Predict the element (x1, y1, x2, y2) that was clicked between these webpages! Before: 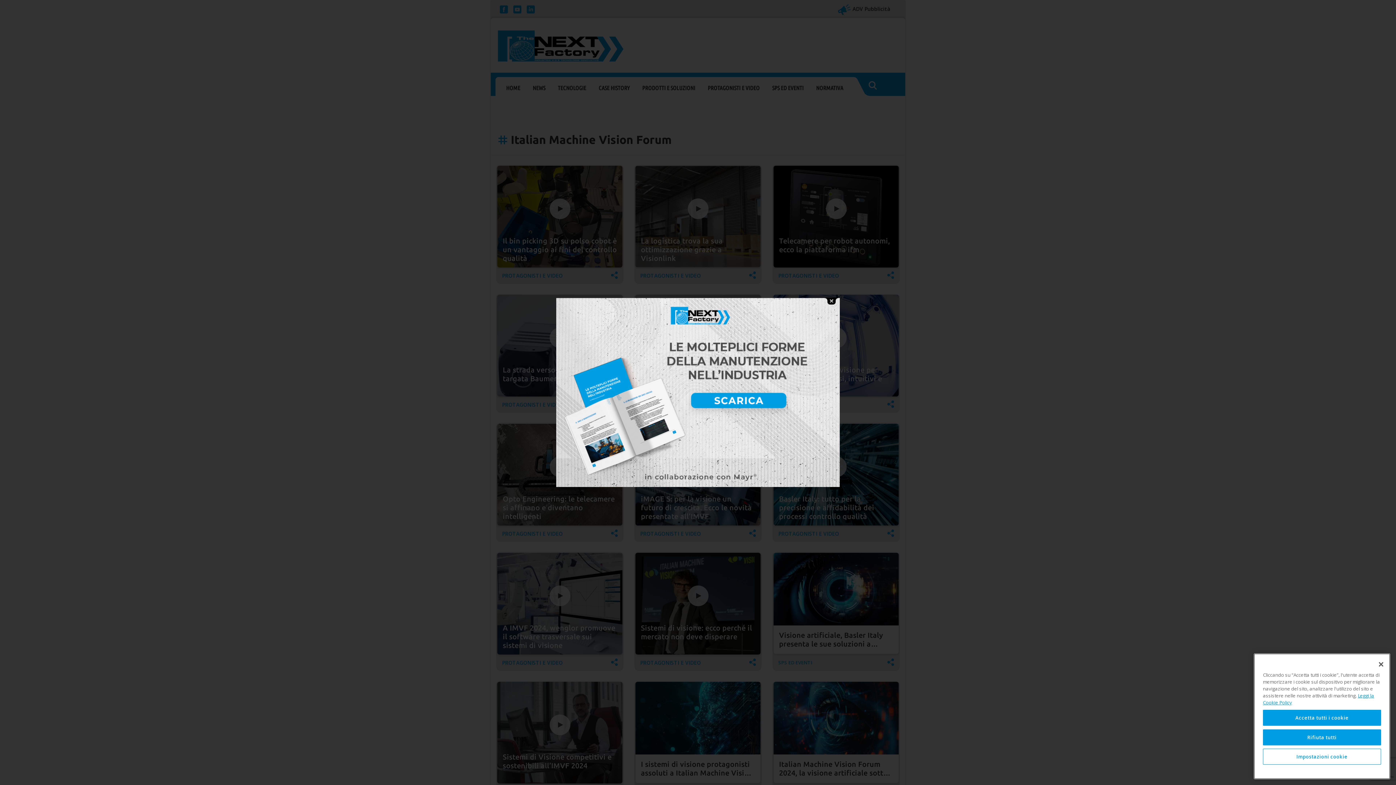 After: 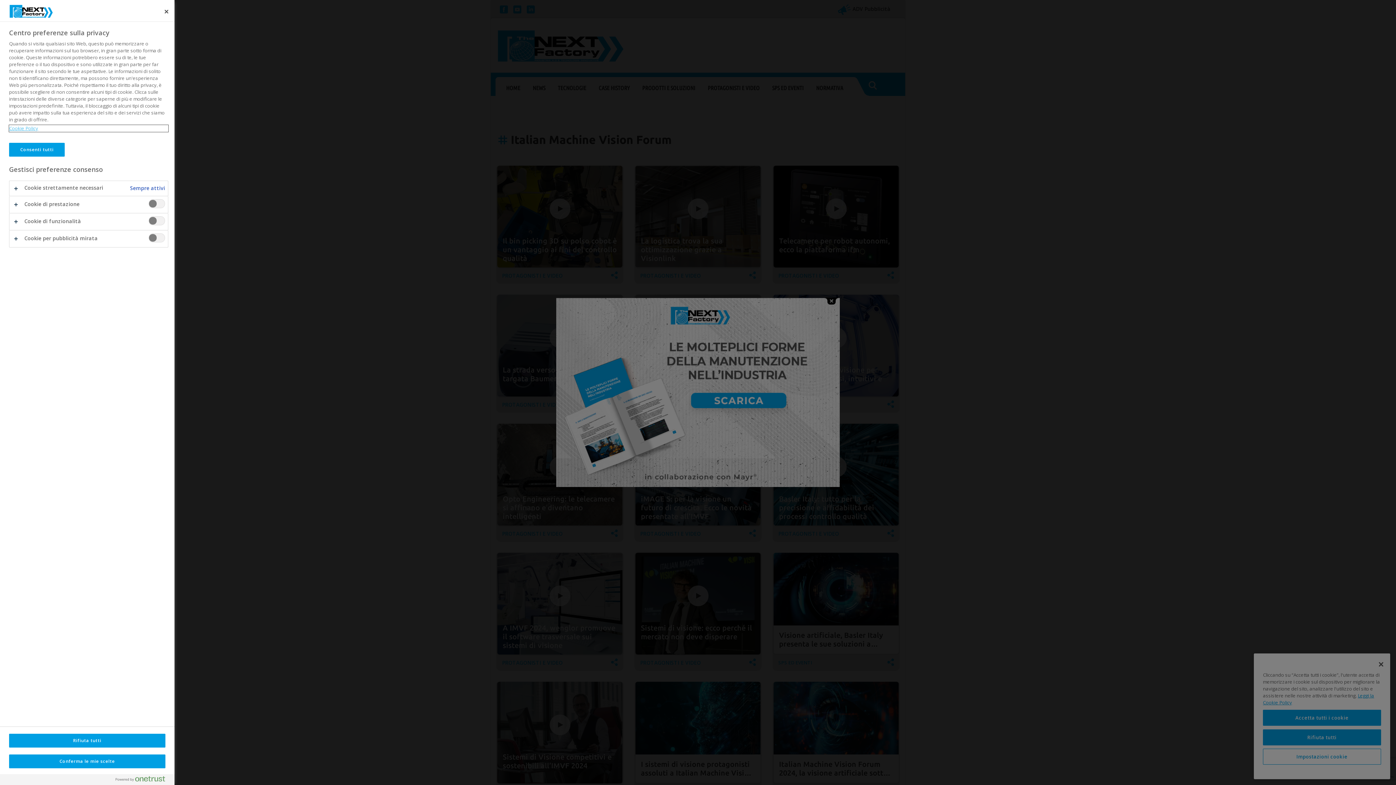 Action: bbox: (1263, 749, 1381, 765) label: Impostazioni cookie